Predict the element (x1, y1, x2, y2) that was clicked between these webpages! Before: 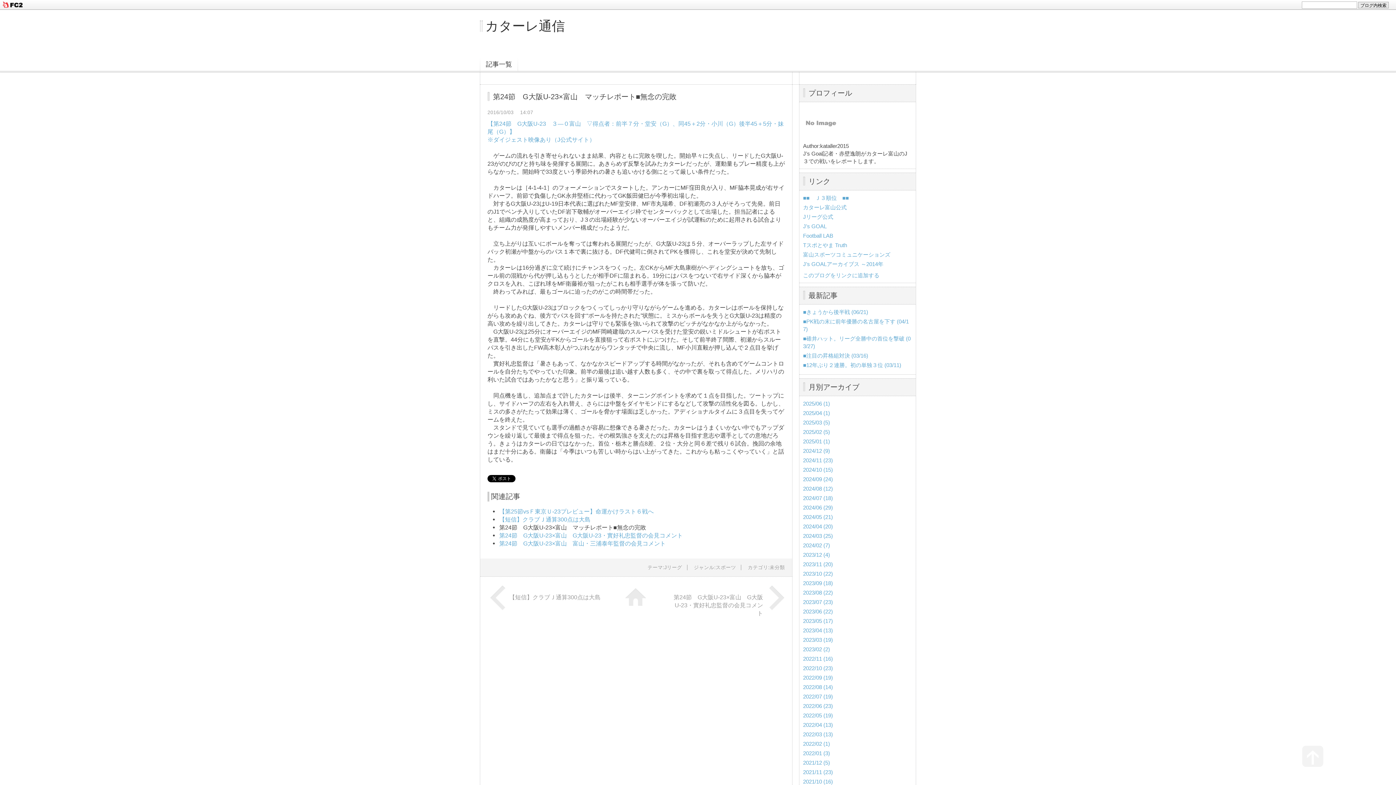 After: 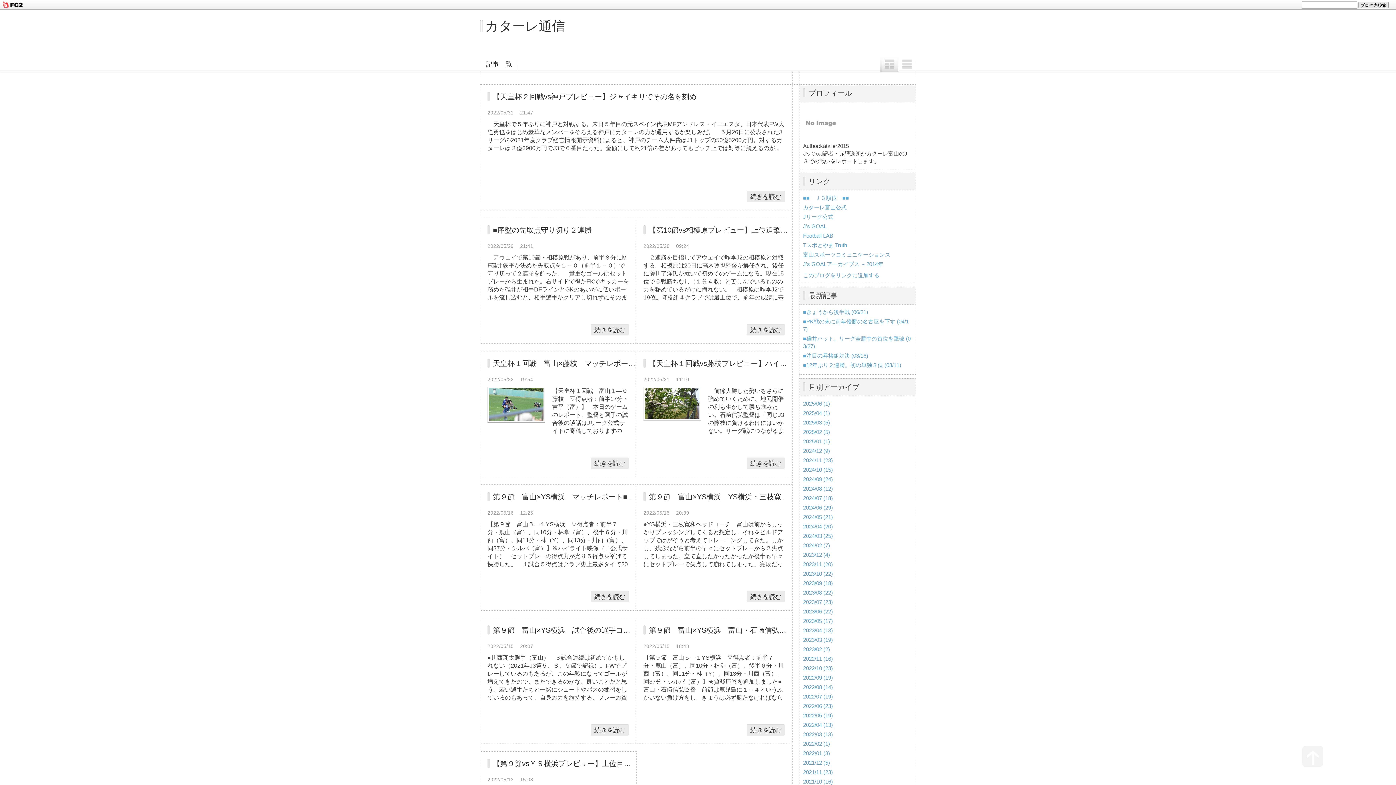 Action: label: 2022/05 (19) bbox: (803, 712, 833, 718)